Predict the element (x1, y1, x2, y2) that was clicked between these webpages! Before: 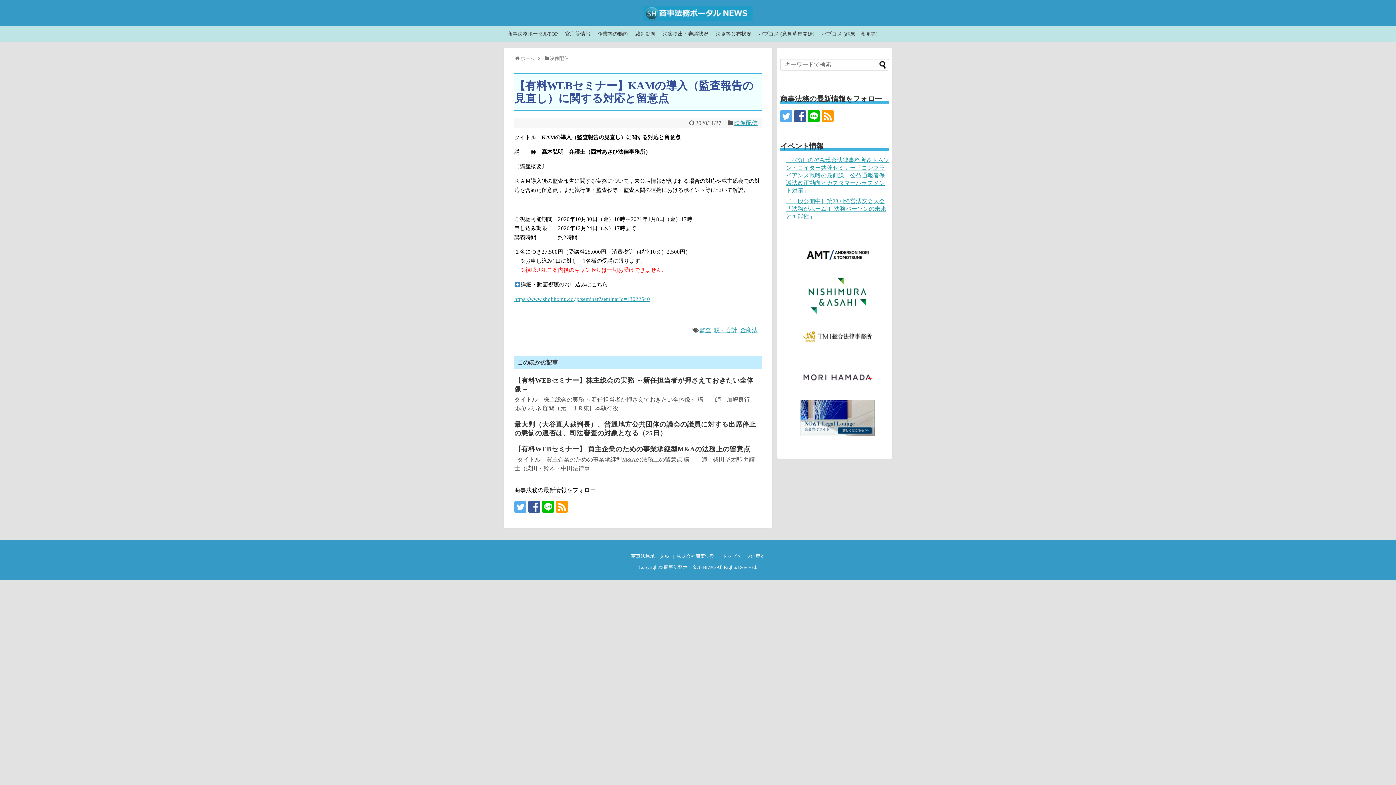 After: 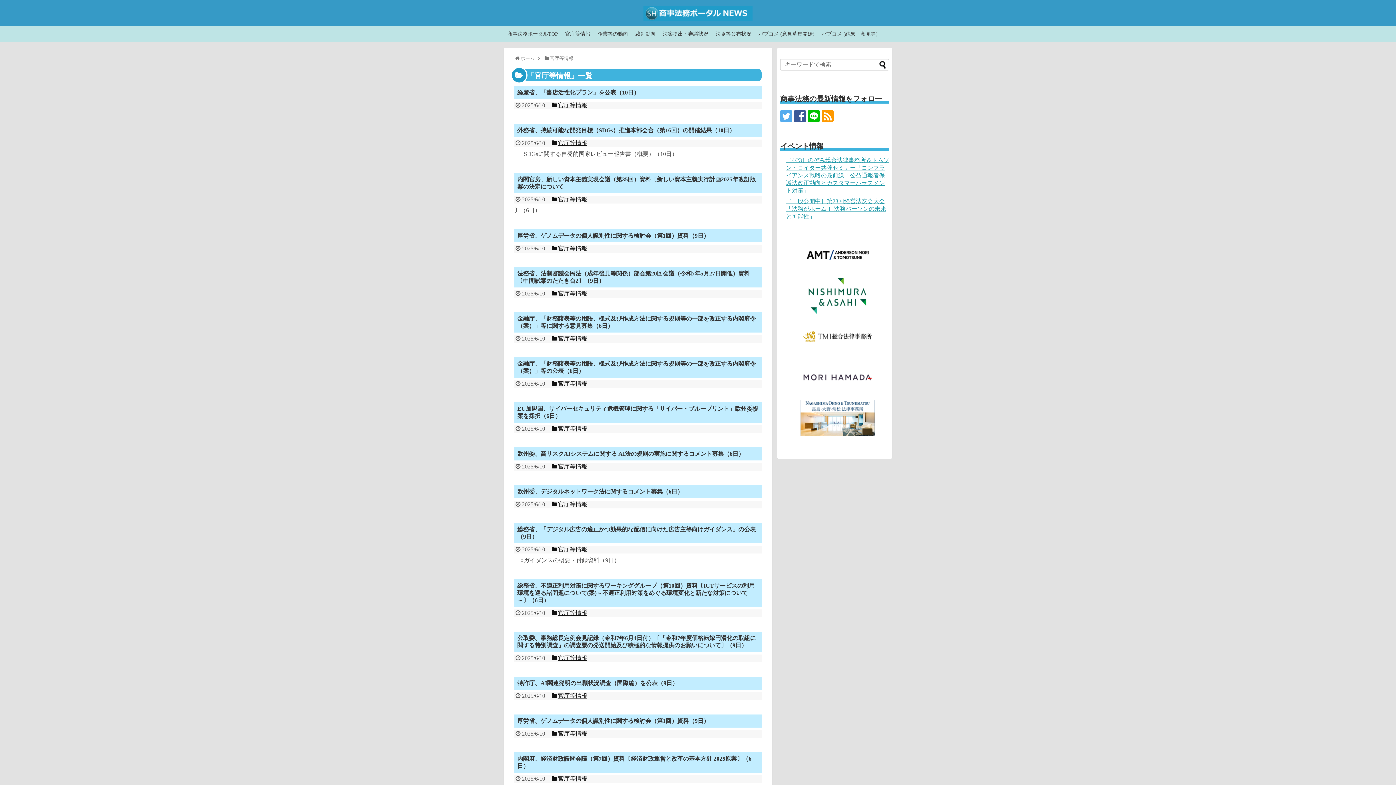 Action: bbox: (561, 29, 594, 39) label: 官庁等情報